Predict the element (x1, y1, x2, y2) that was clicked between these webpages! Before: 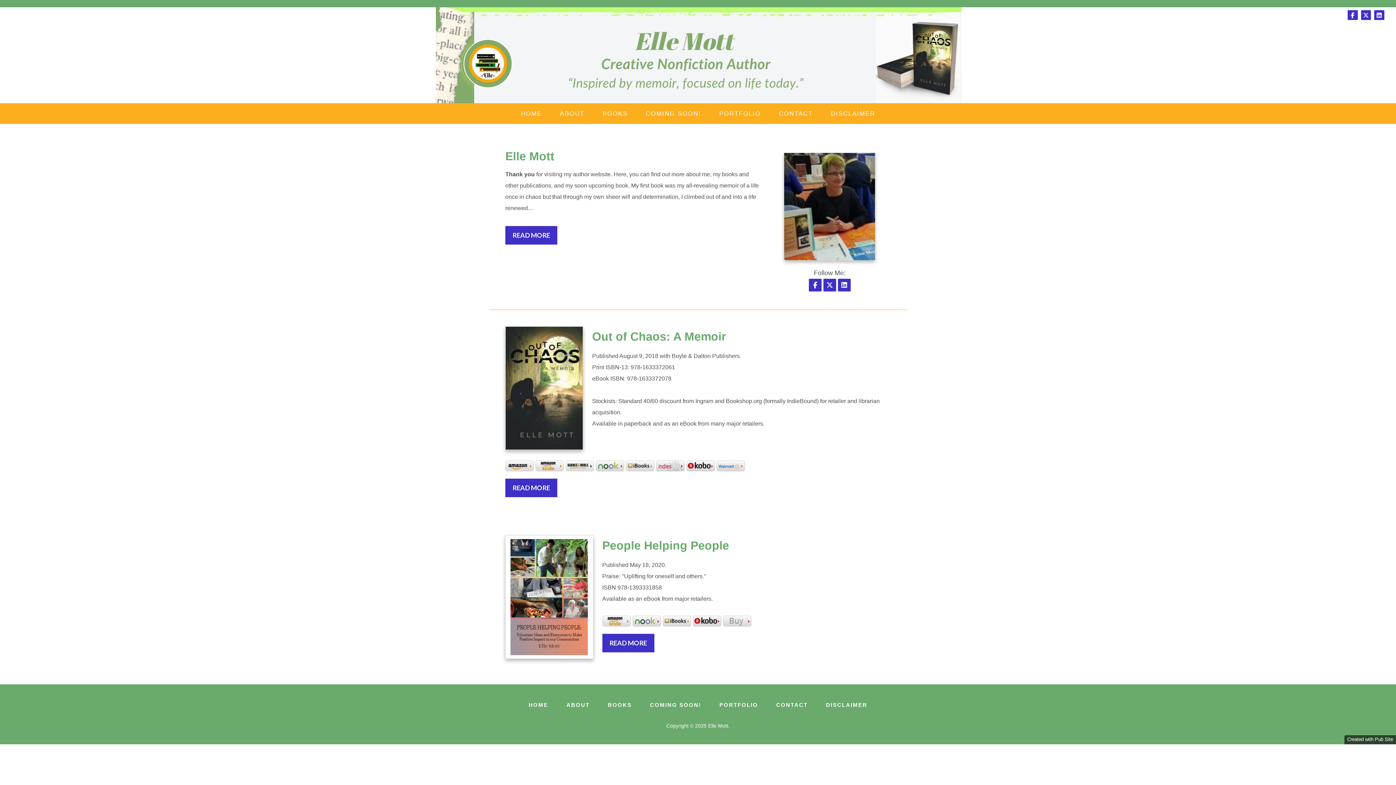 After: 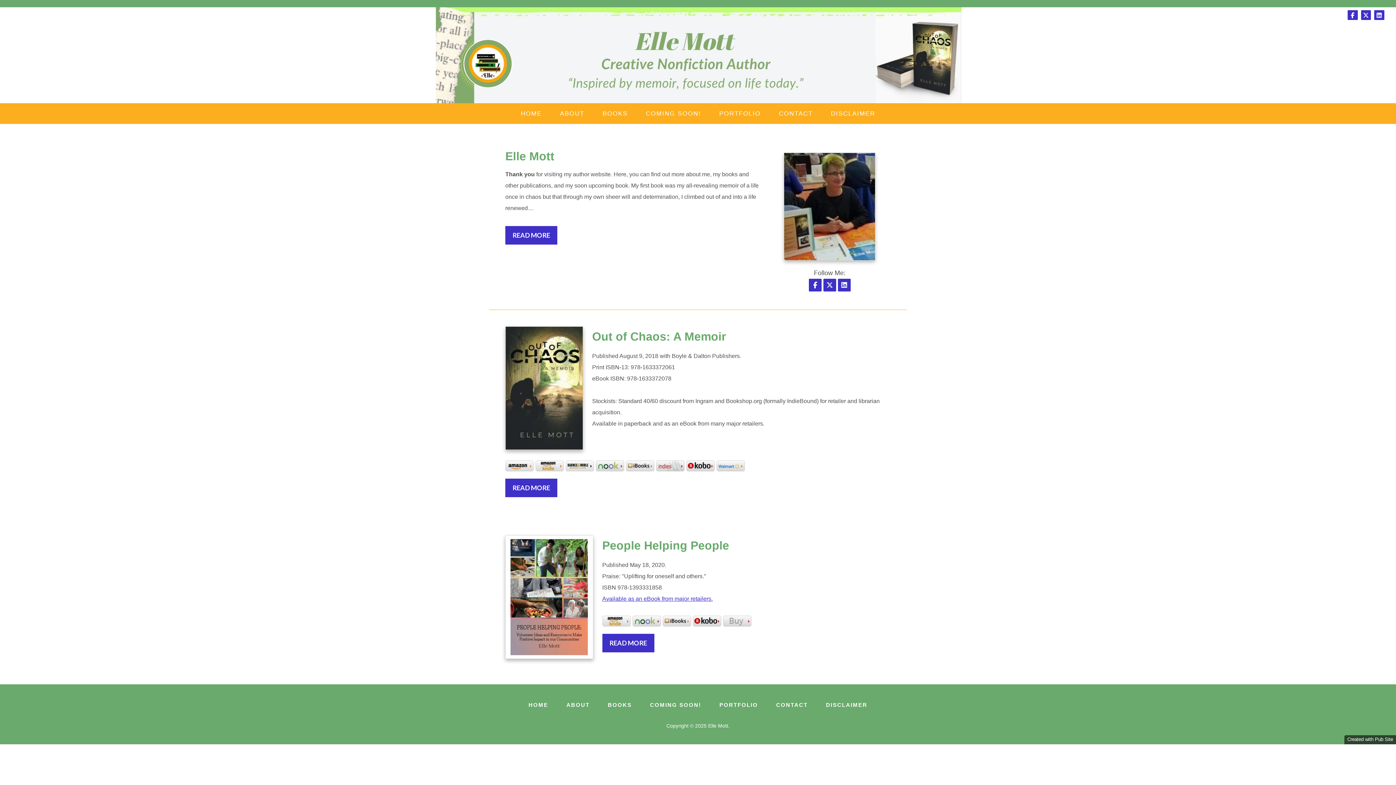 Action: bbox: (602, 596, 712, 602) label: Available as an eBook from major retailers.